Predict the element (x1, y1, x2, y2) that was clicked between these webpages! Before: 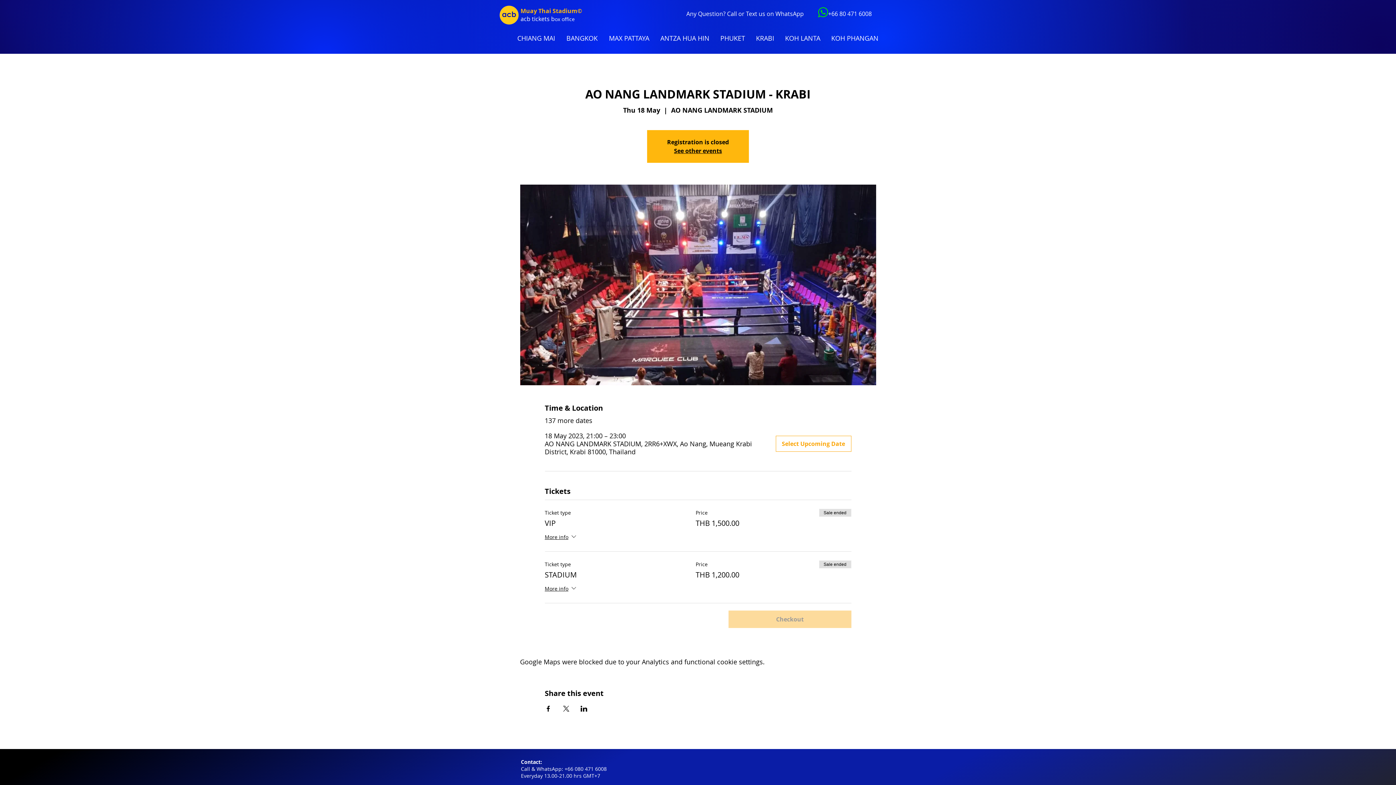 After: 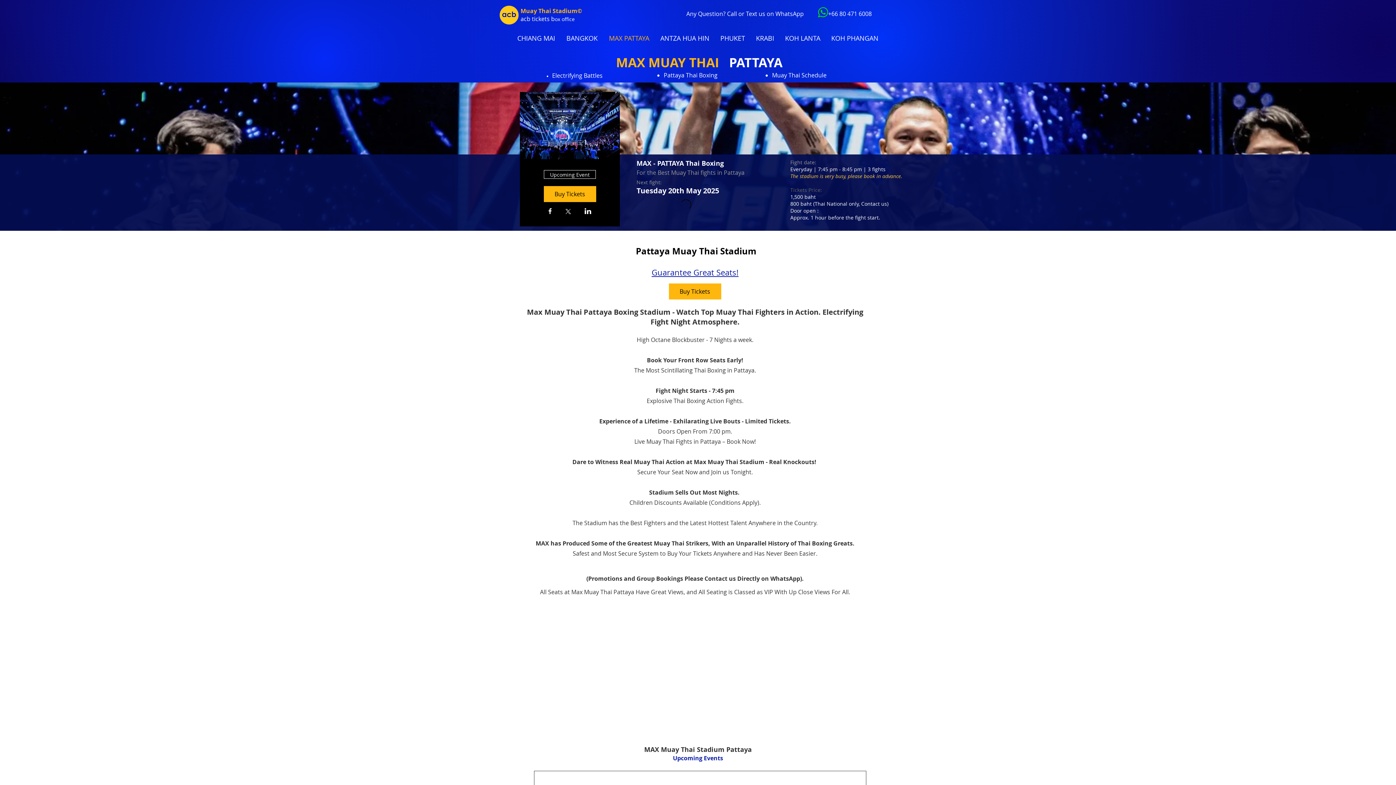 Action: label: MAX PATTAYA bbox: (603, 32, 654, 44)